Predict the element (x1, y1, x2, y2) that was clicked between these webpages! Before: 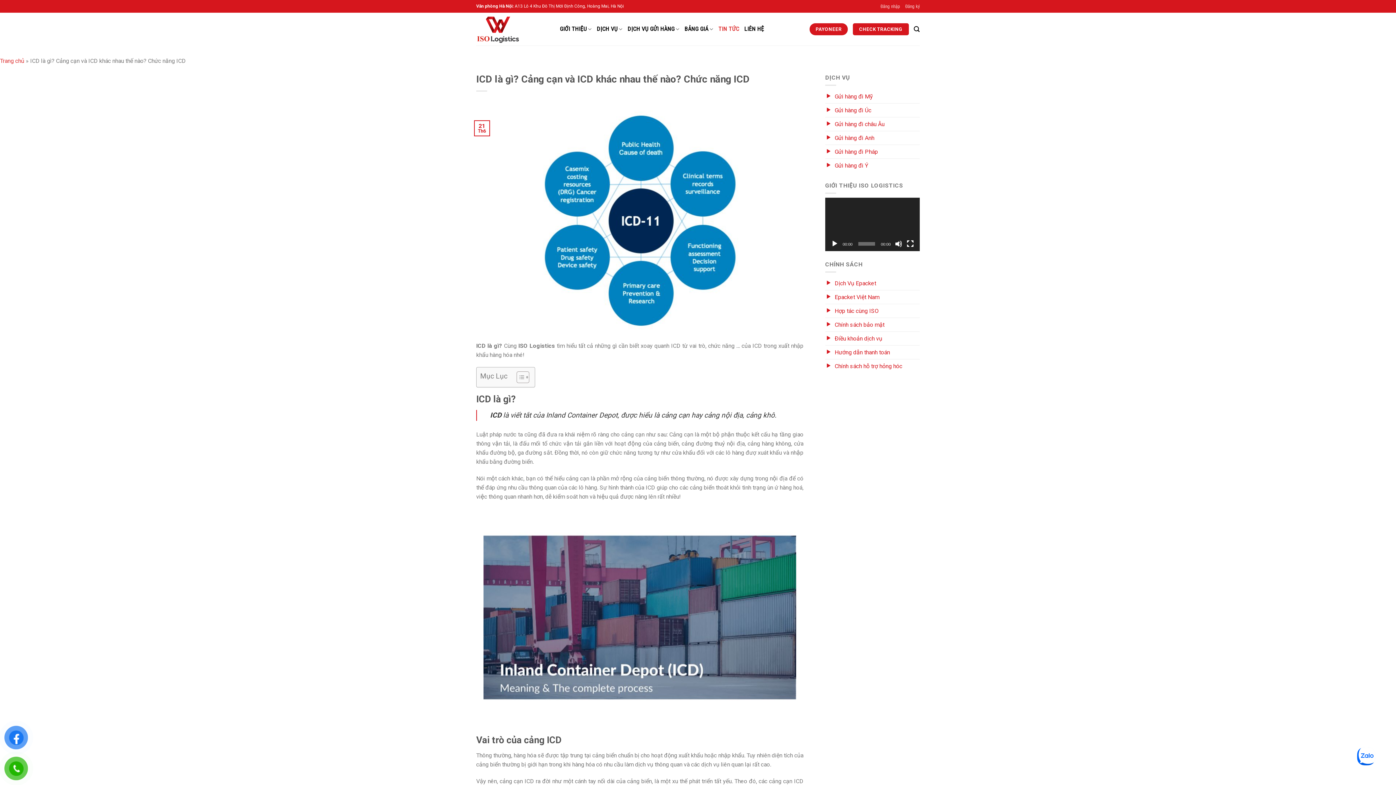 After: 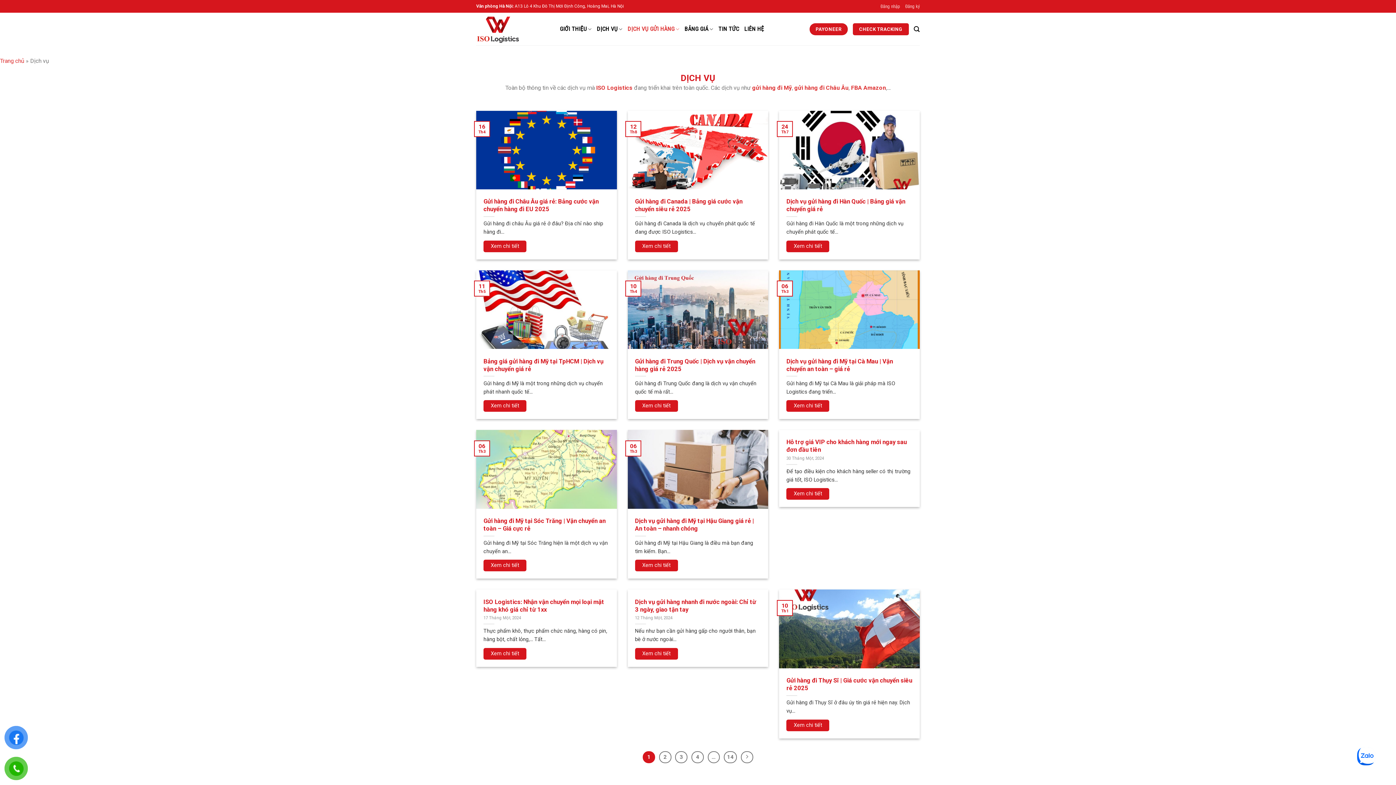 Action: label: External bbox: (627, 22, 679, 36)